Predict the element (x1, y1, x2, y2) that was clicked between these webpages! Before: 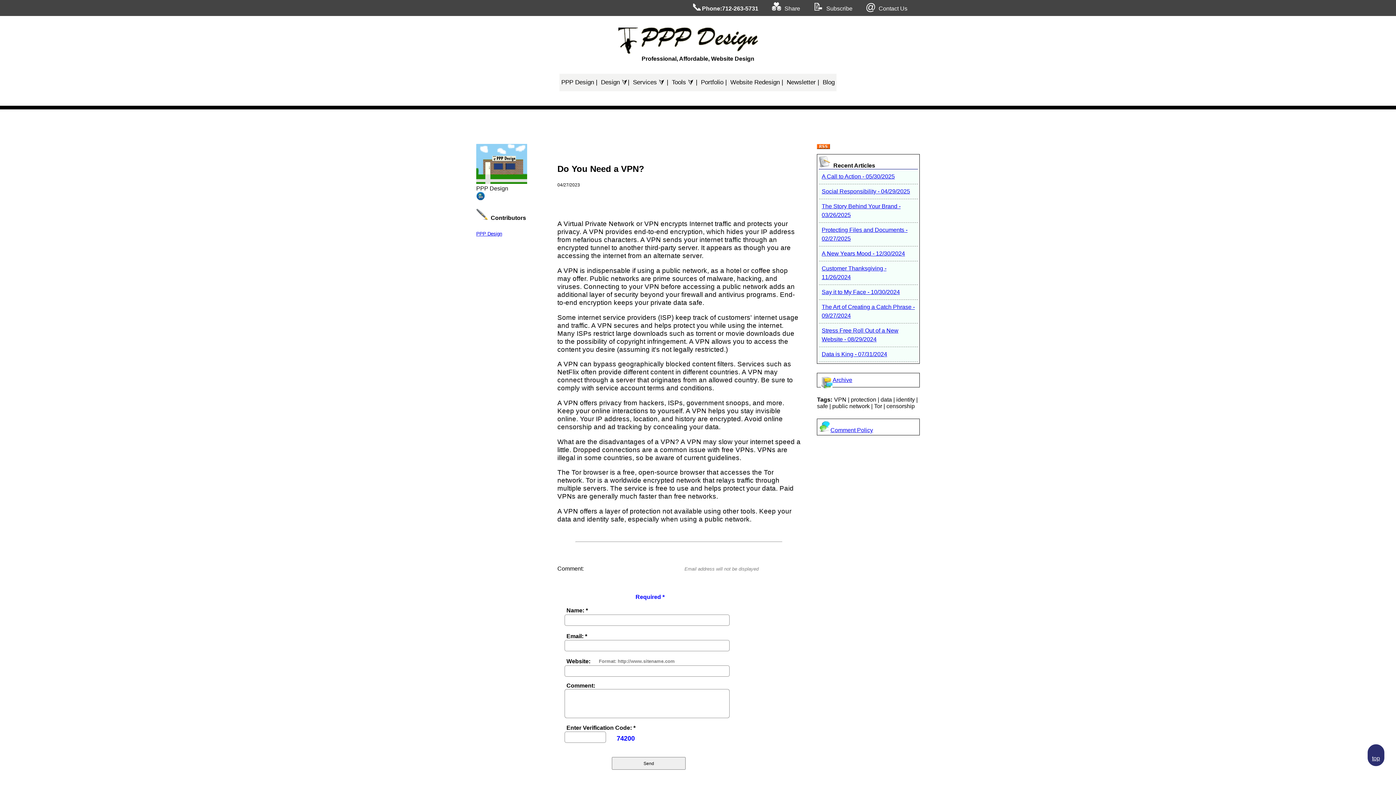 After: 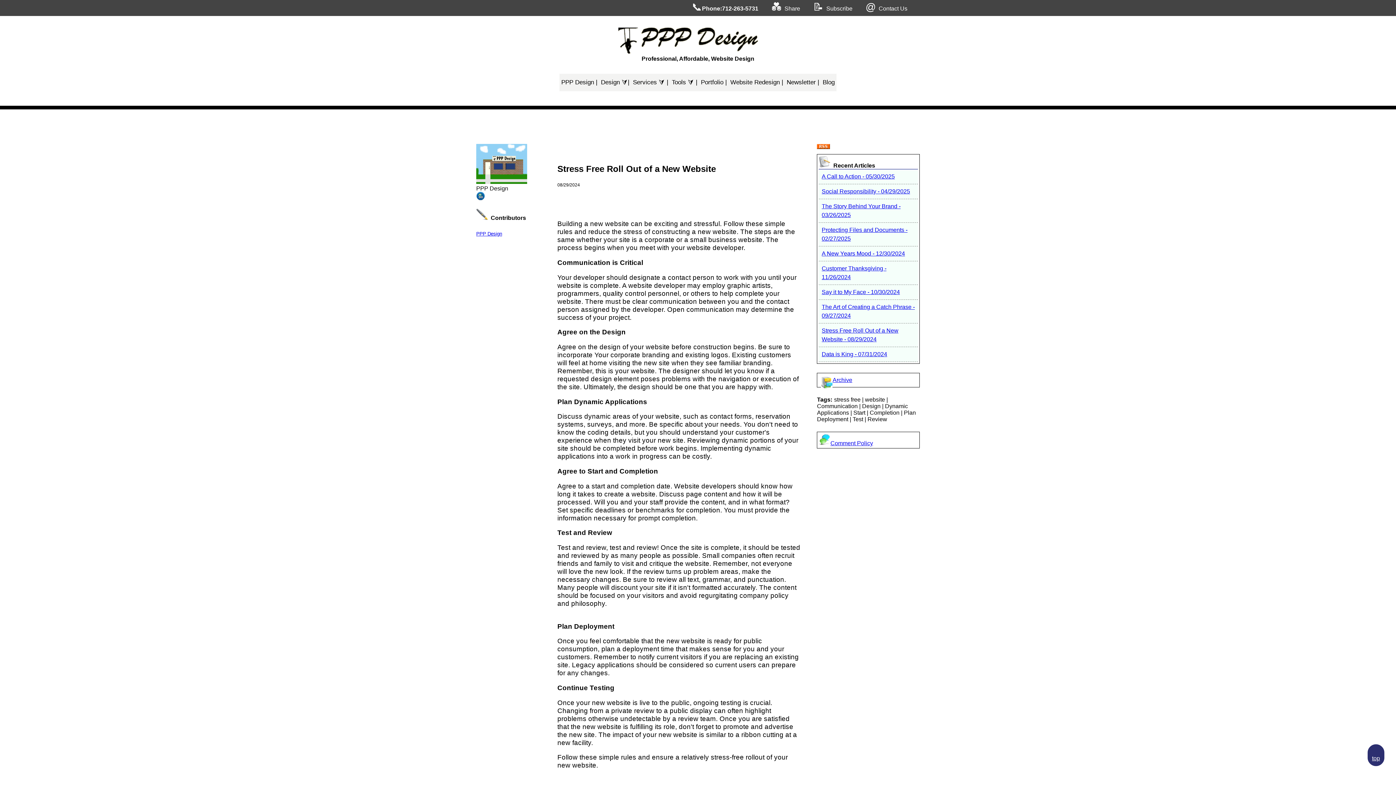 Action: label: Stress Free Roll Out of a New Website - 08/29/2024 bbox: (819, 323, 918, 347)